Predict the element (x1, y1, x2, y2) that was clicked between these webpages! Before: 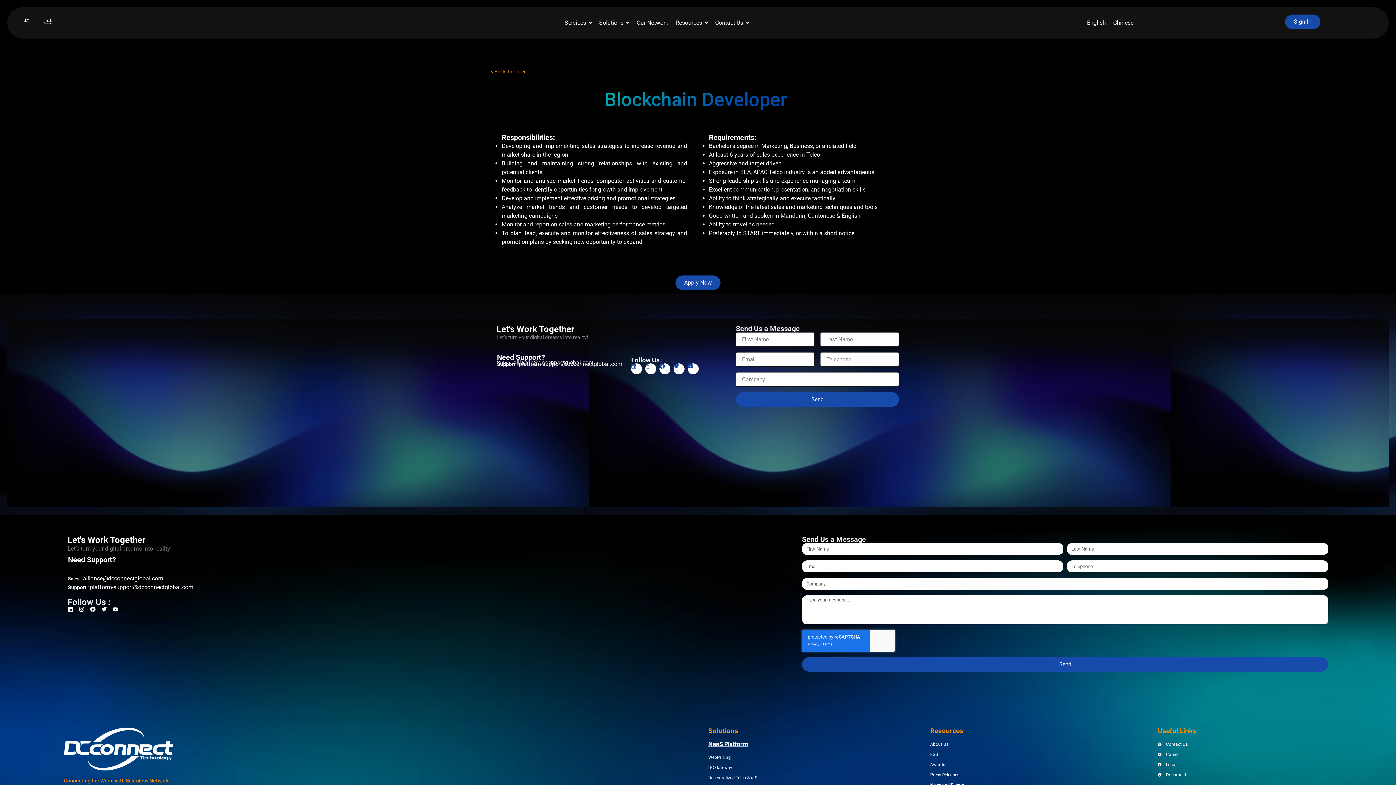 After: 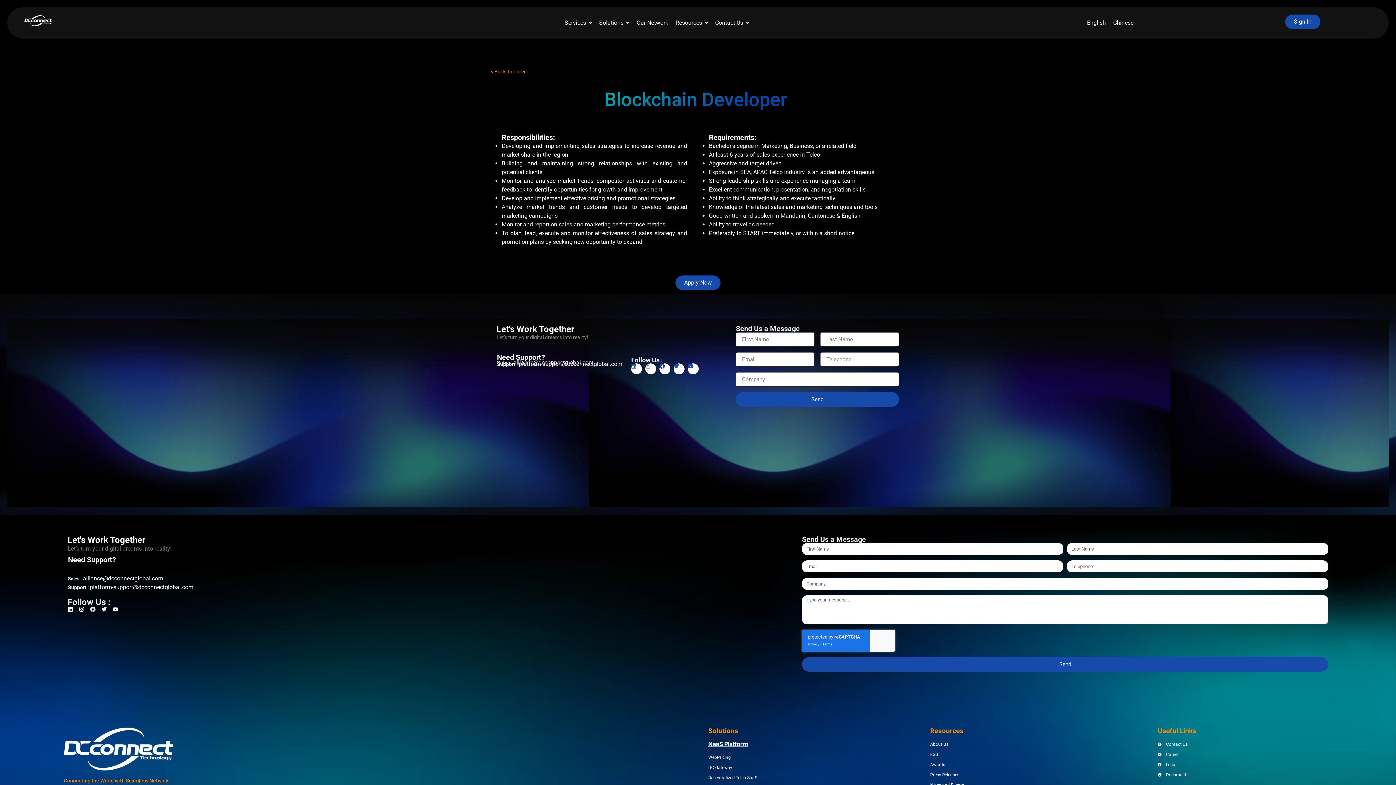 Action: label: Facebook bbox: (90, 606, 97, 614)